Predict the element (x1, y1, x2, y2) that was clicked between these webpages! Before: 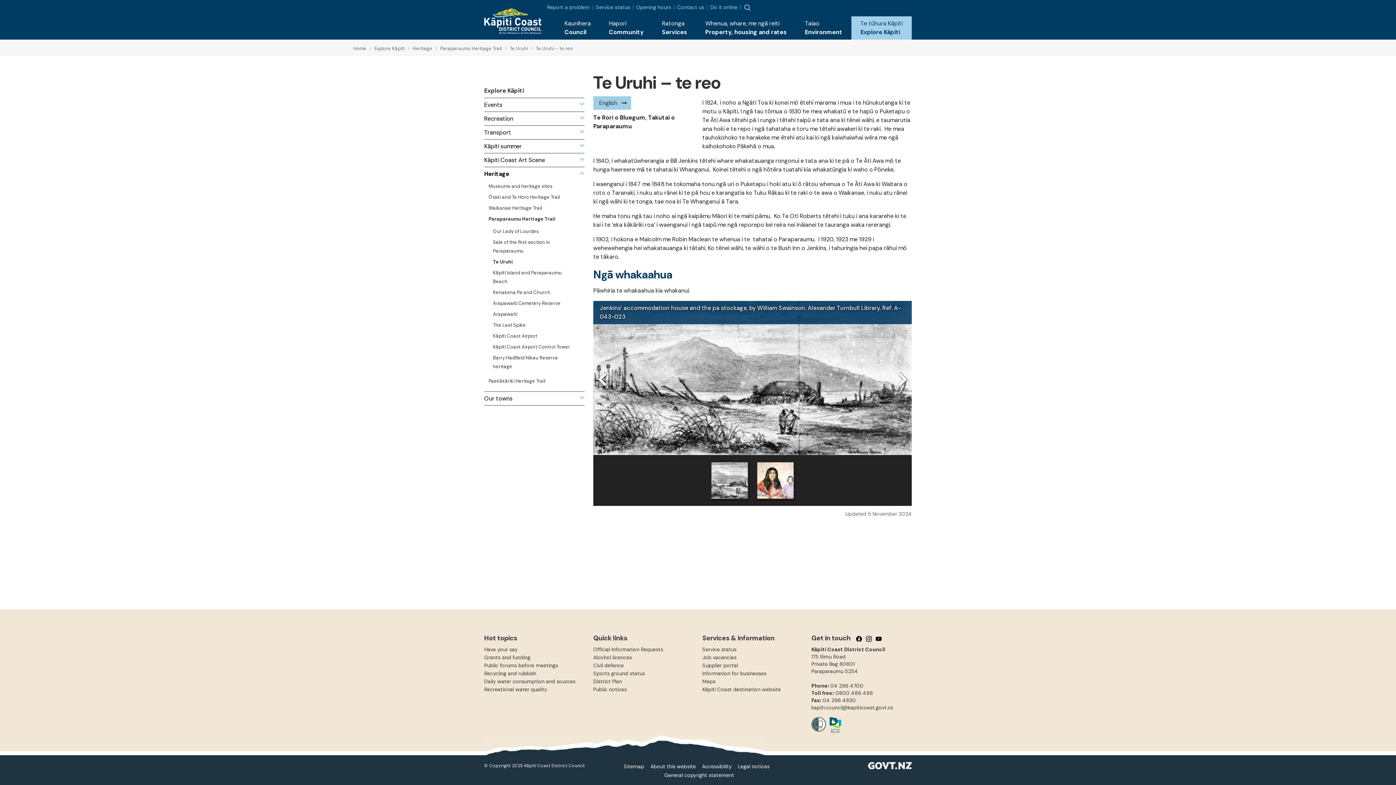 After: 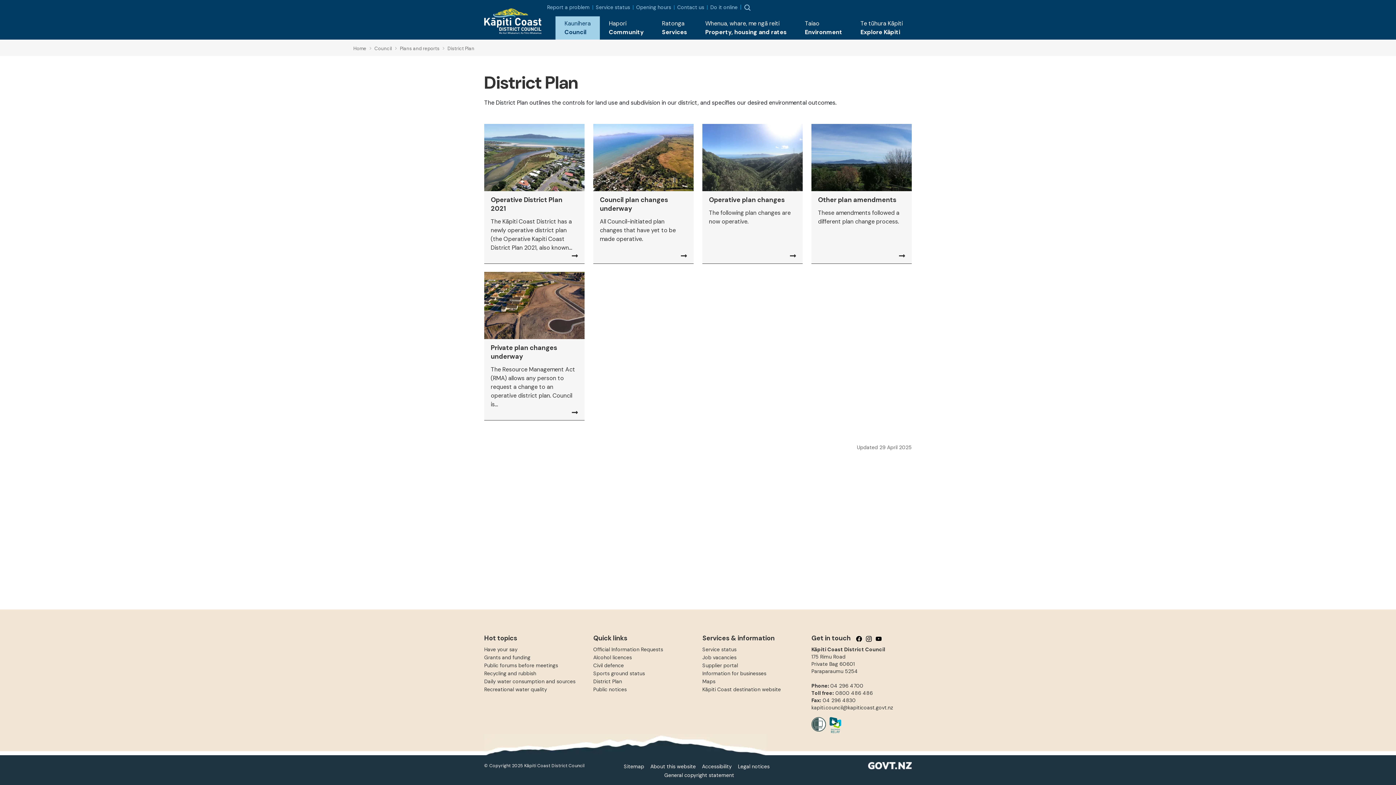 Action: bbox: (593, 678, 622, 685) label: District Plan